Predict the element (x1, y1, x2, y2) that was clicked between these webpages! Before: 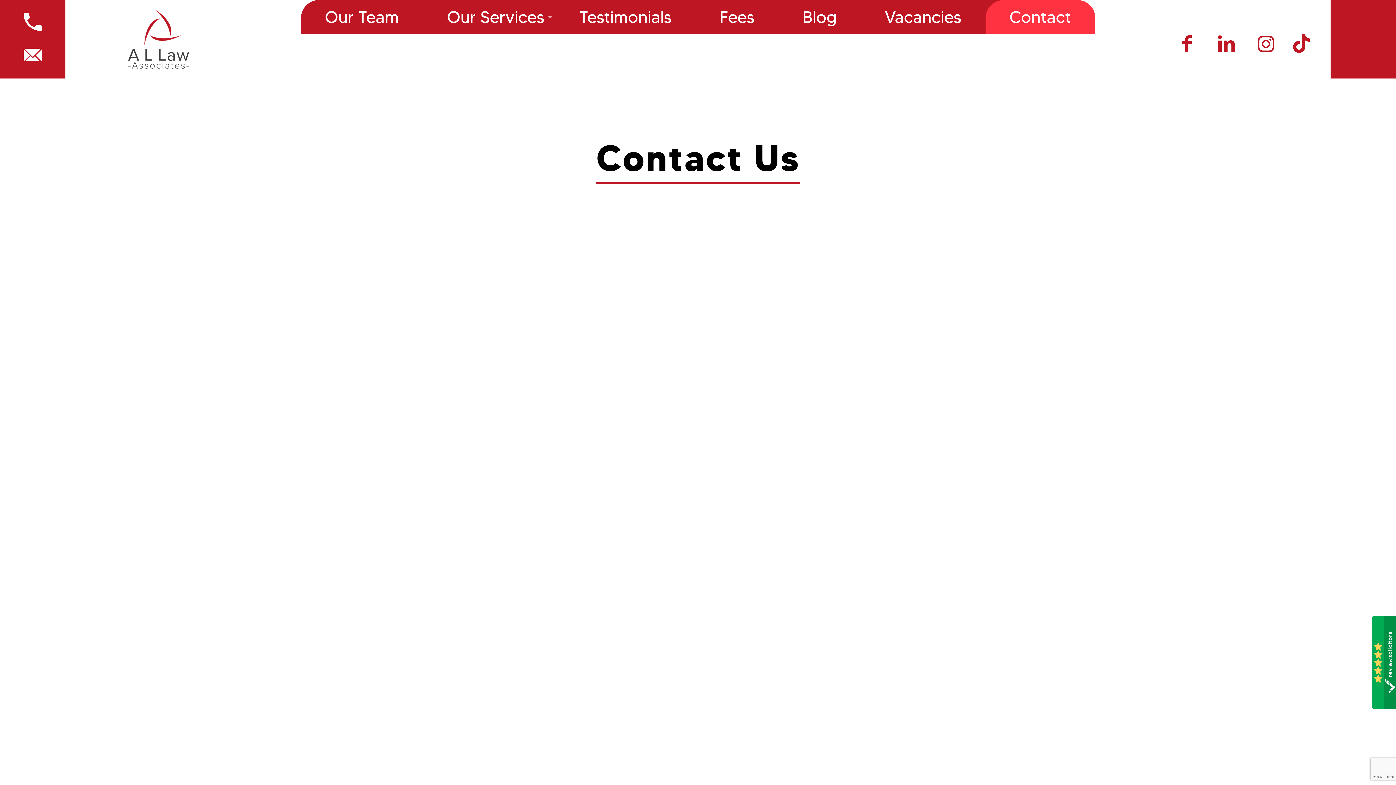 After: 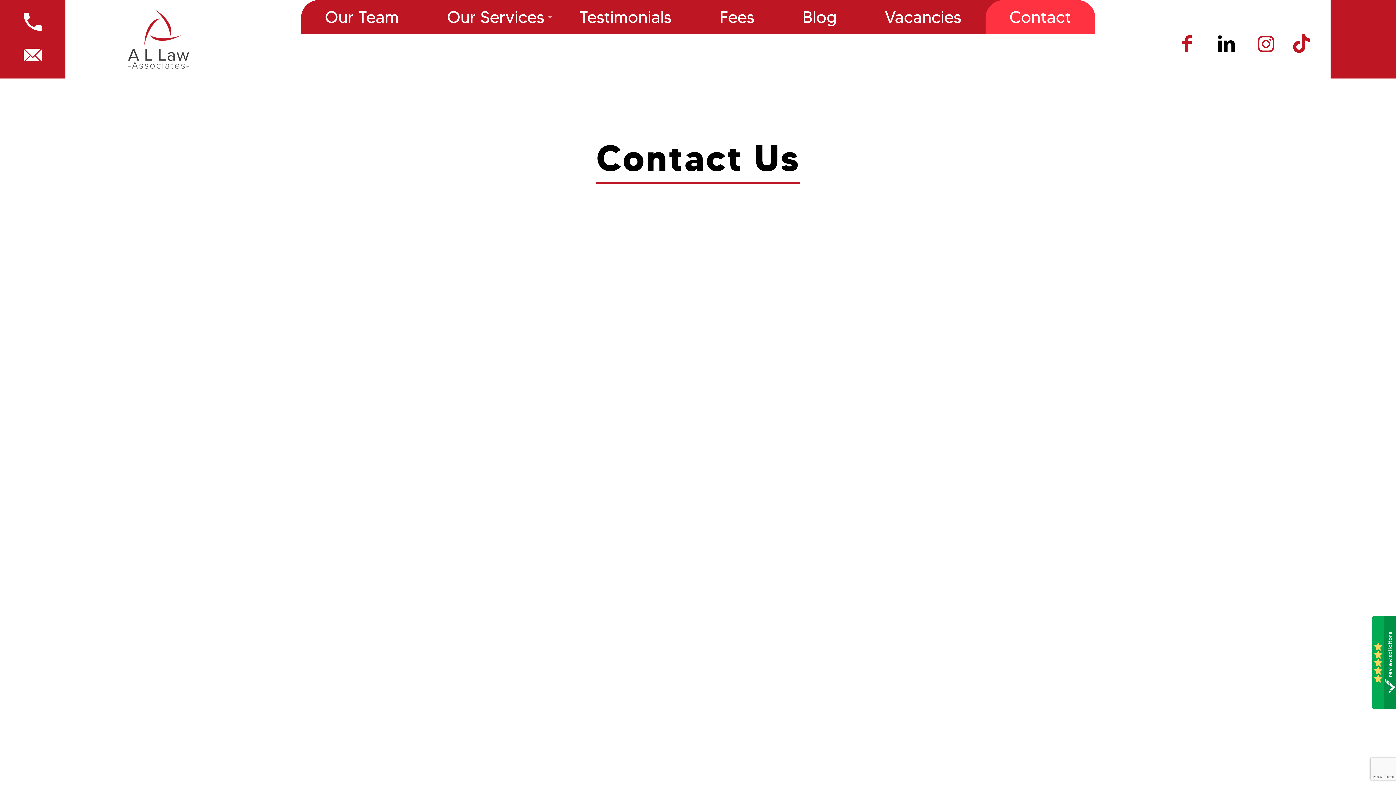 Action: bbox: (1214, 36, 1240, 54)